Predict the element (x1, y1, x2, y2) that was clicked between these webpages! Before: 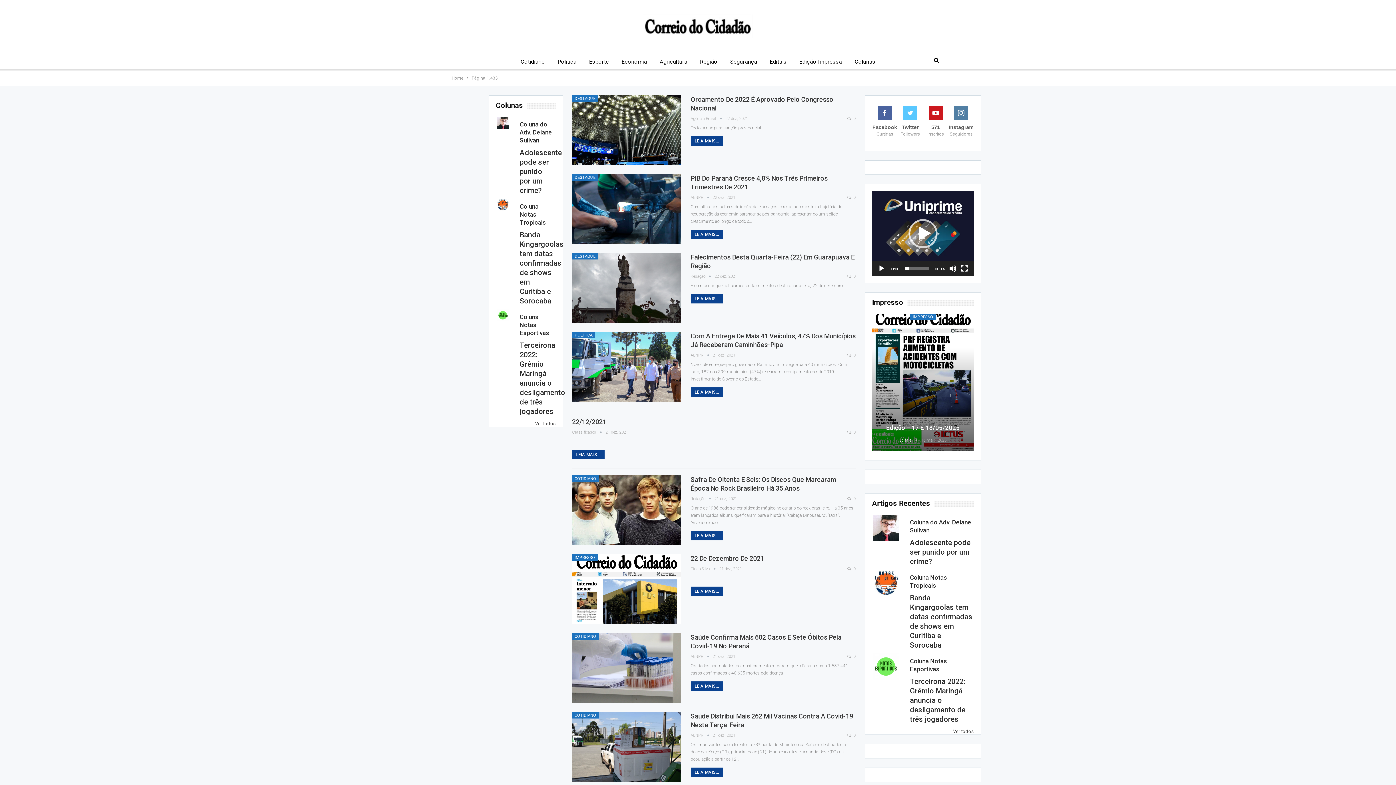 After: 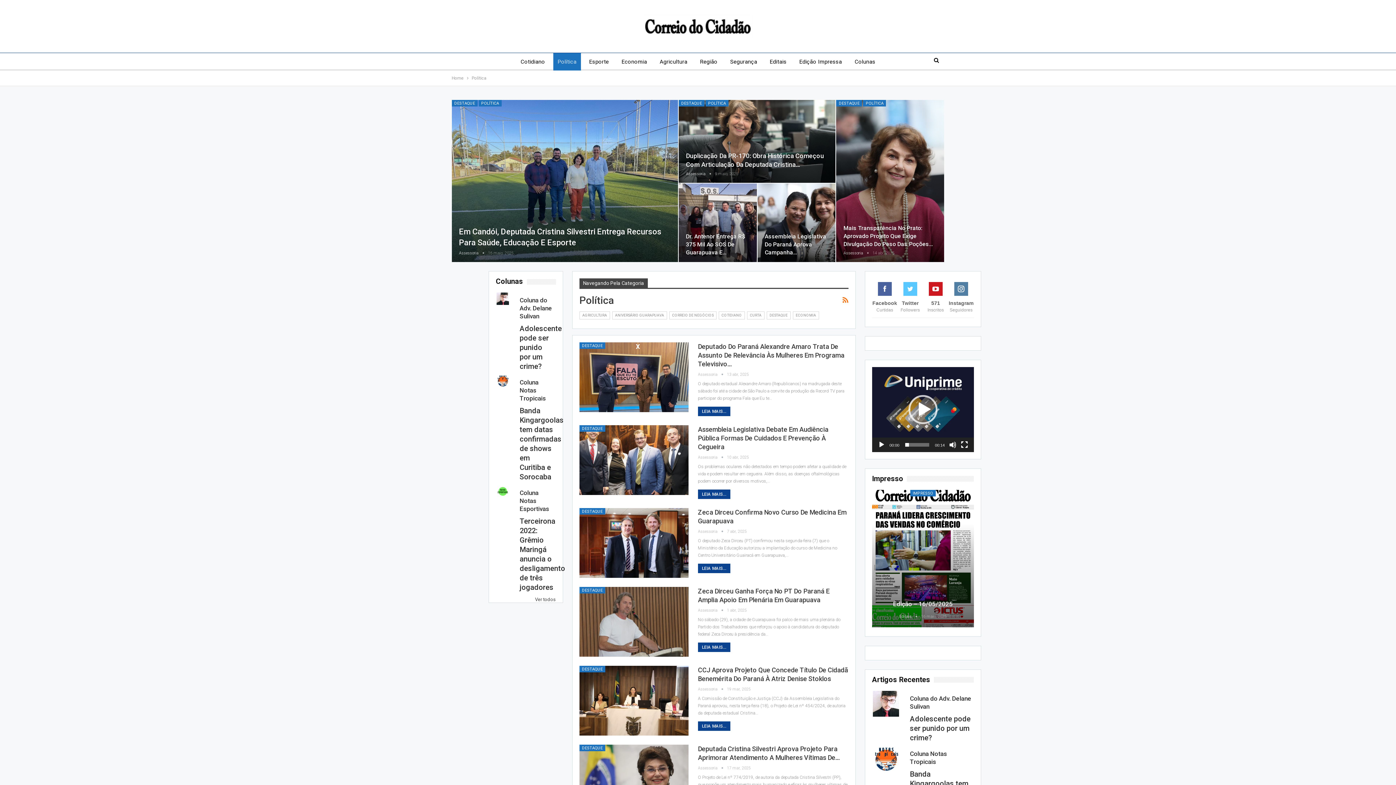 Action: label: POLÍTICA bbox: (572, 332, 595, 338)